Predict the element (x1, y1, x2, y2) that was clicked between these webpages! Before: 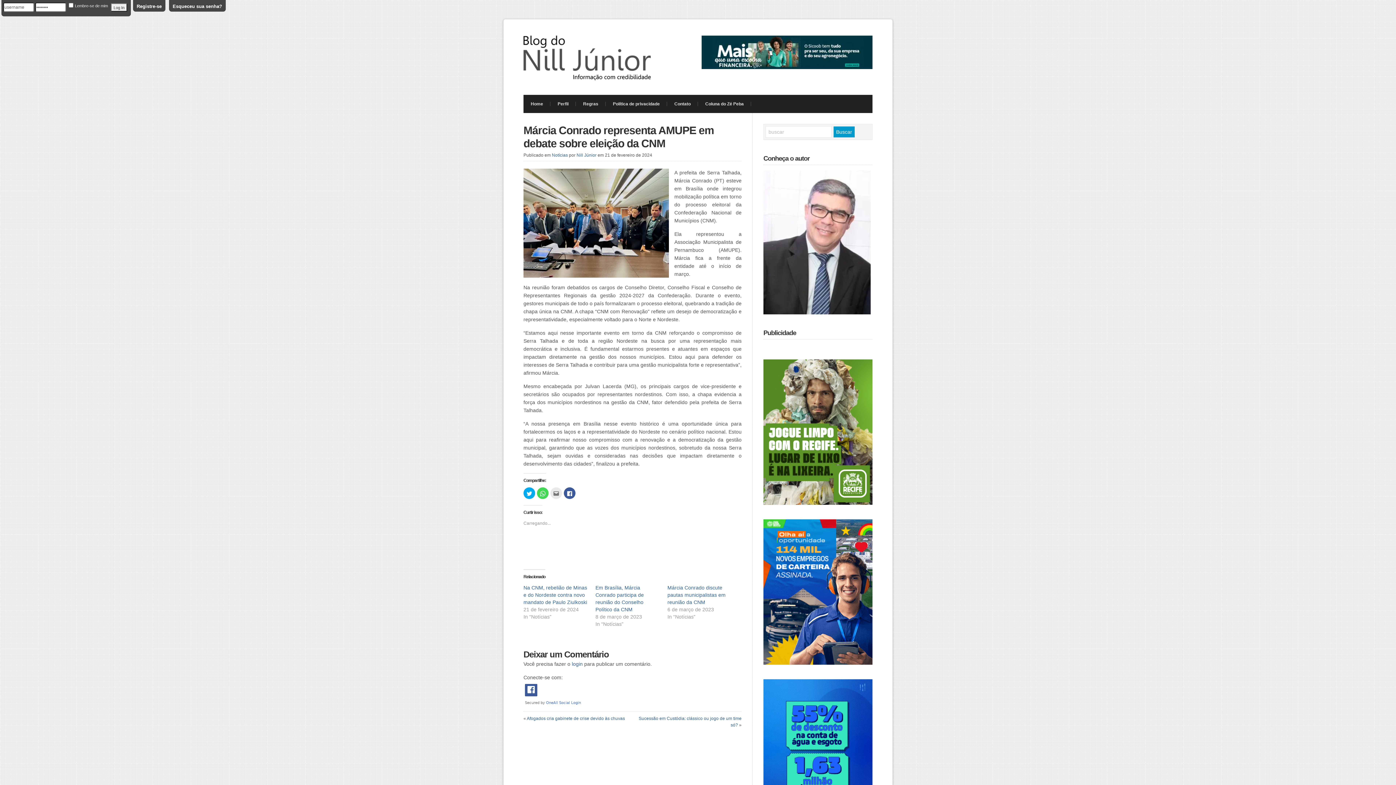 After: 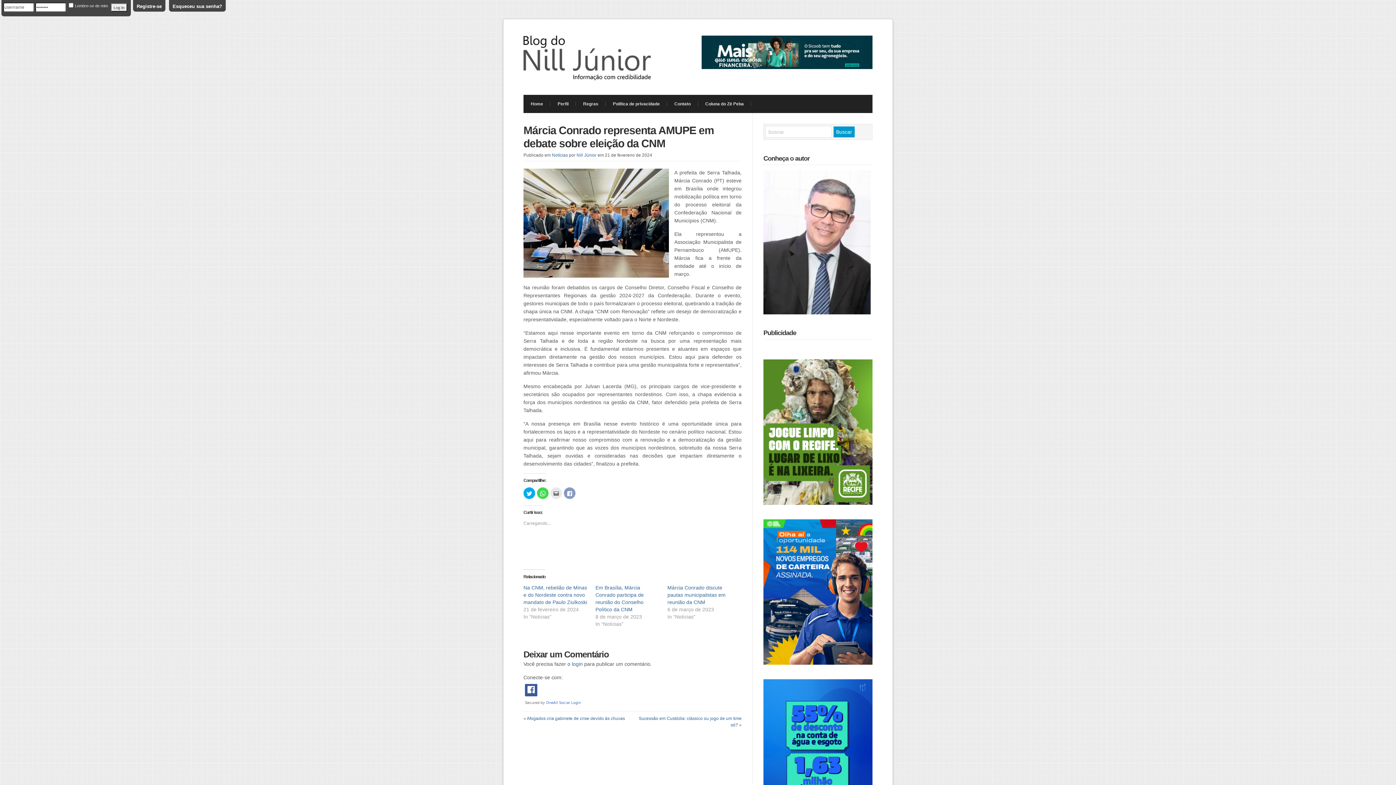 Action: label: Clique para compartilhar no Facebook(abre em nova janela) bbox: (564, 487, 575, 499)